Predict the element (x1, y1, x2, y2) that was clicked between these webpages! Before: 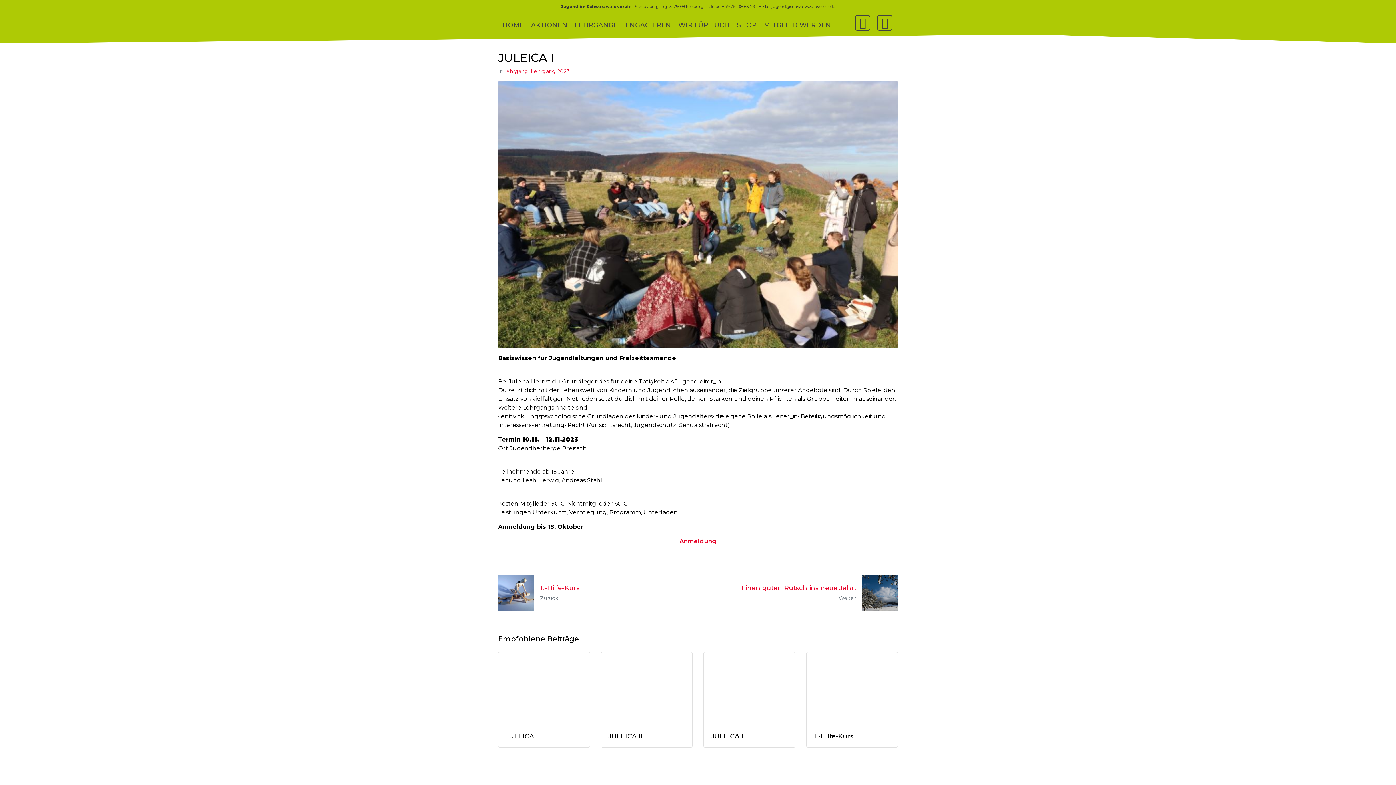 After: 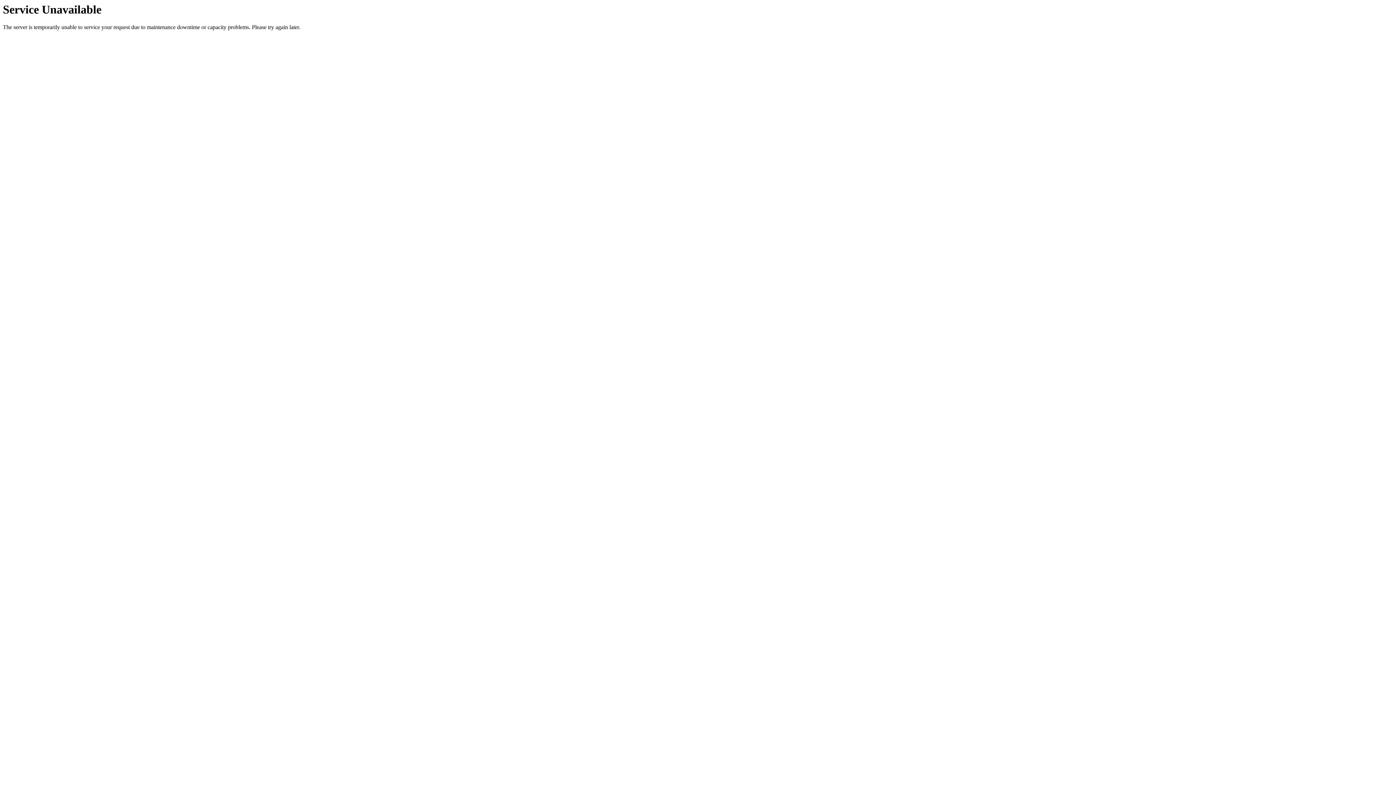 Action: label: JULEICA II bbox: (600, 652, 692, 747)